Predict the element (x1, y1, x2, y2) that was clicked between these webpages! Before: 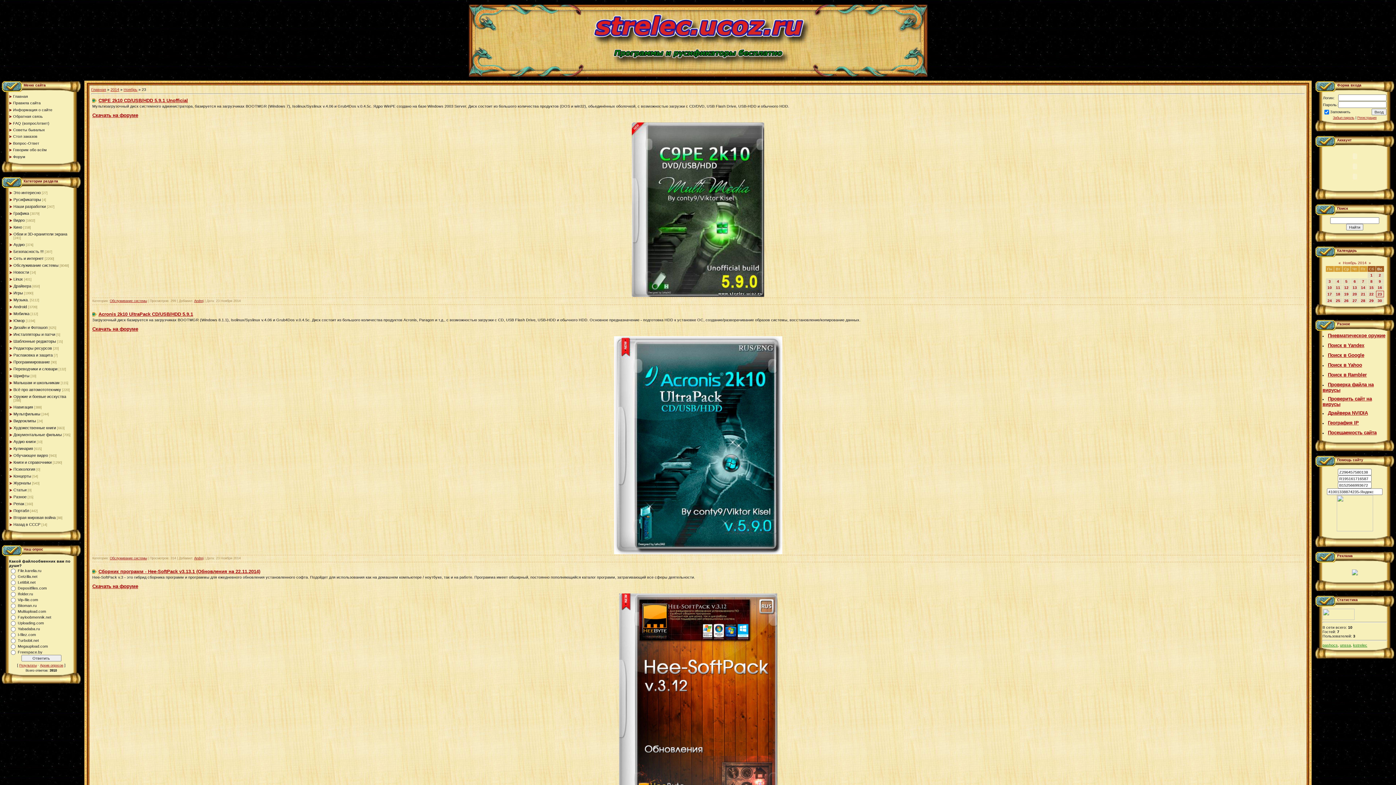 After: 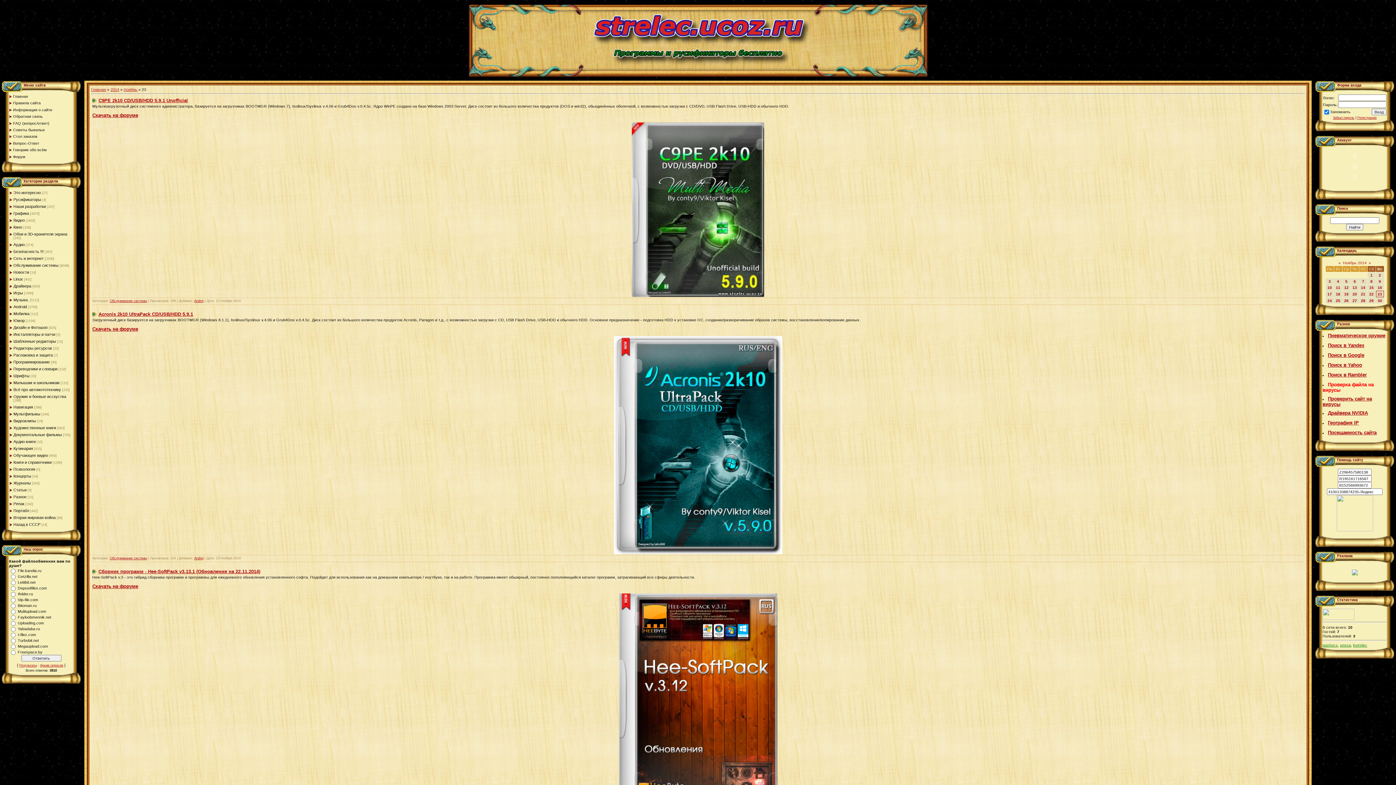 Action: label: Проверка файла на вирусы bbox: (1322, 382, 1374, 392)